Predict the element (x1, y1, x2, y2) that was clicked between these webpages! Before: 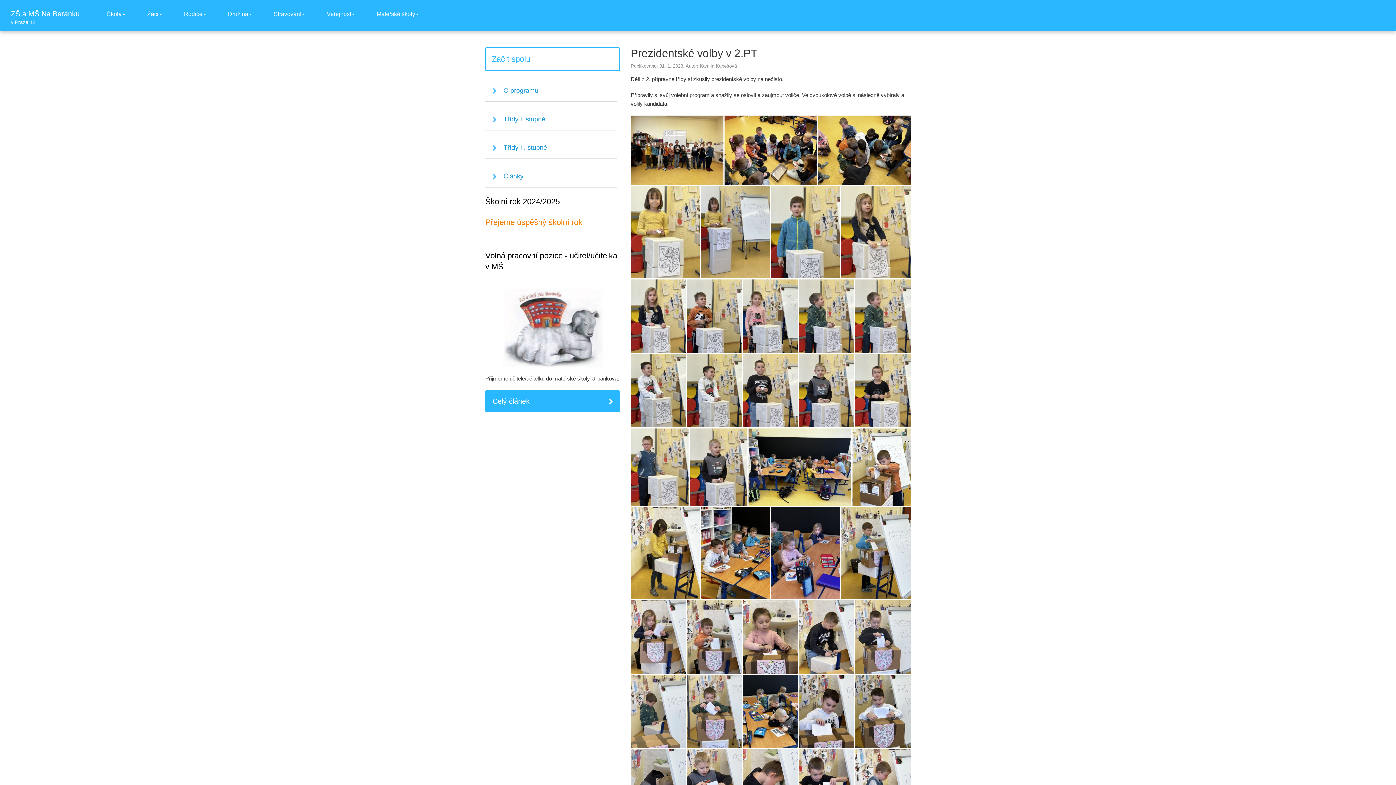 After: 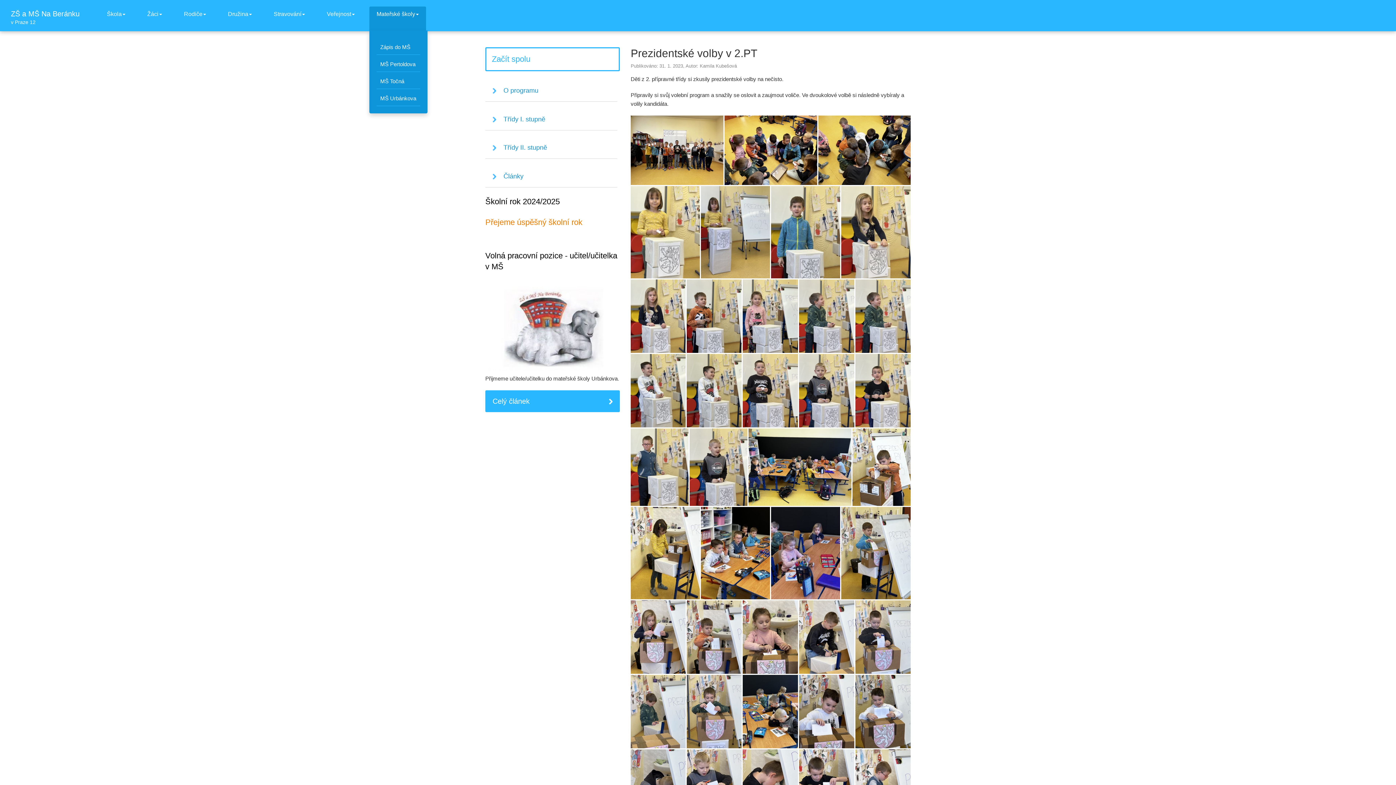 Action: bbox: (369, 6, 426, 30) label: Mateřské školy